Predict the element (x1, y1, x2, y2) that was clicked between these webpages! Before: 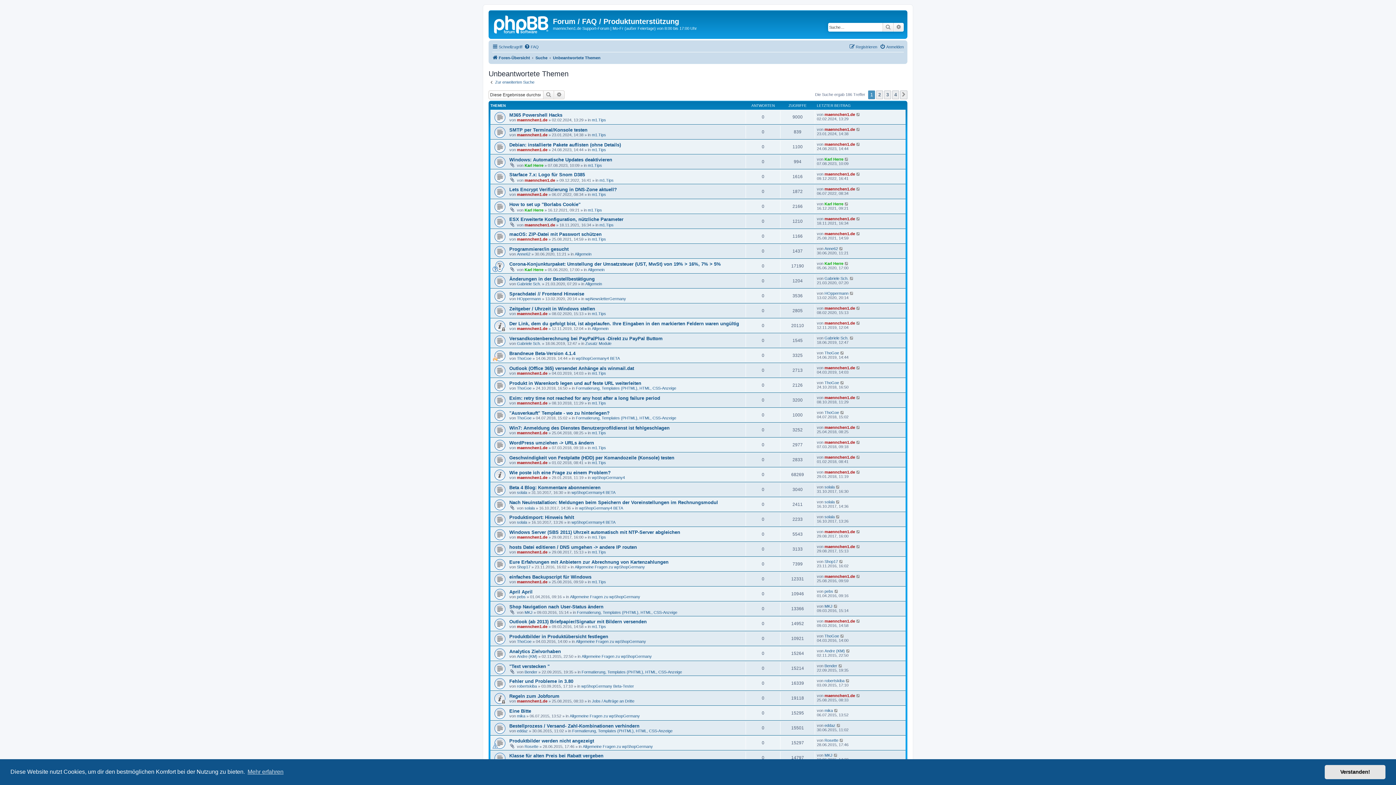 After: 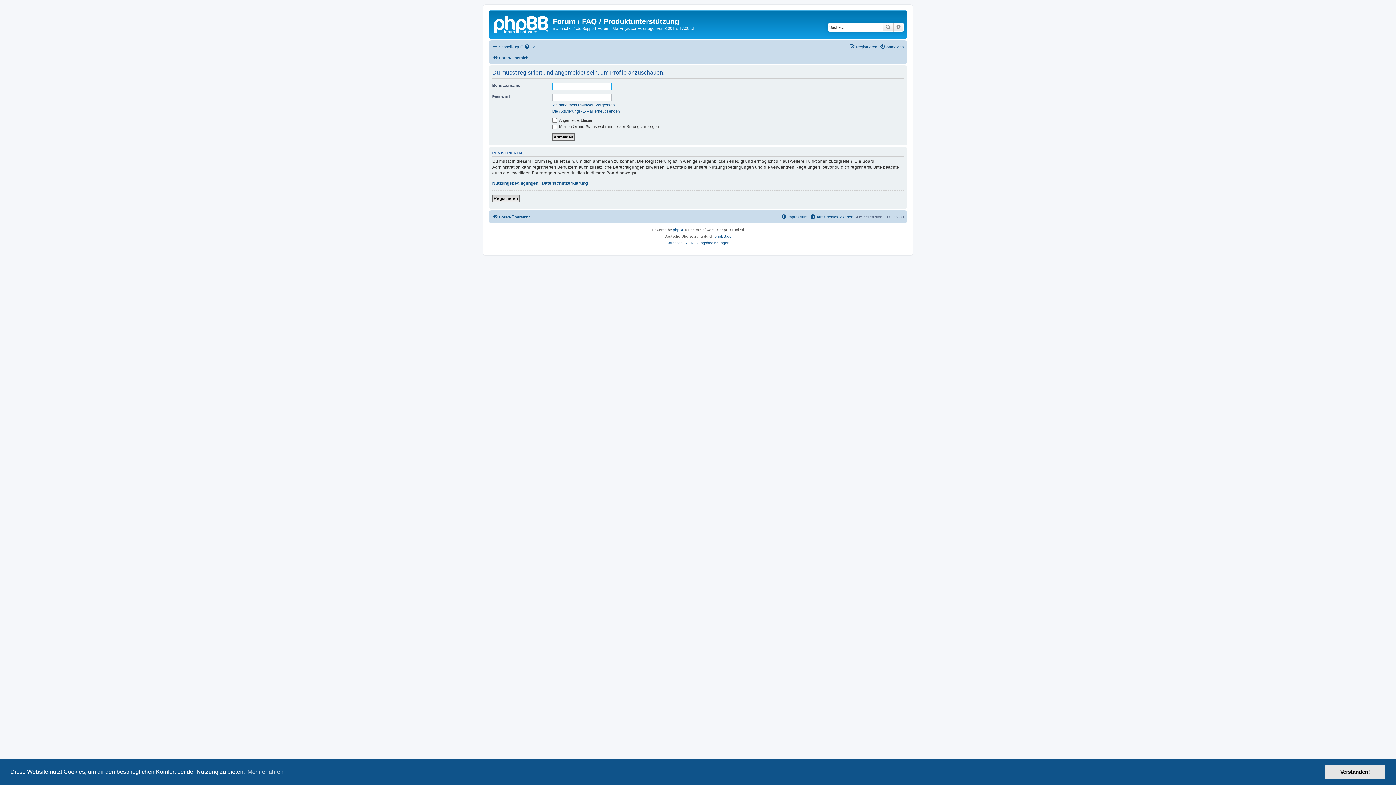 Action: label: Andre (KM) bbox: (824, 649, 845, 653)